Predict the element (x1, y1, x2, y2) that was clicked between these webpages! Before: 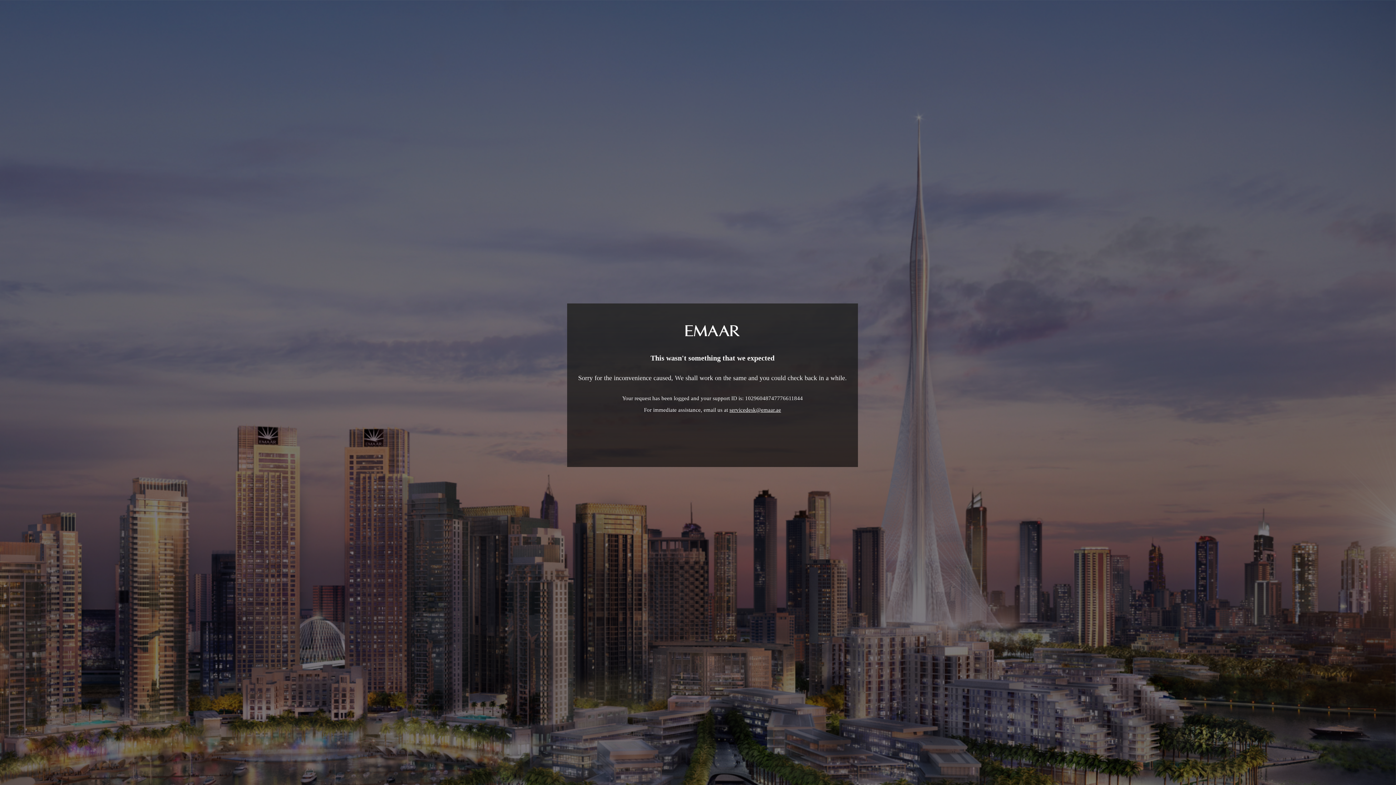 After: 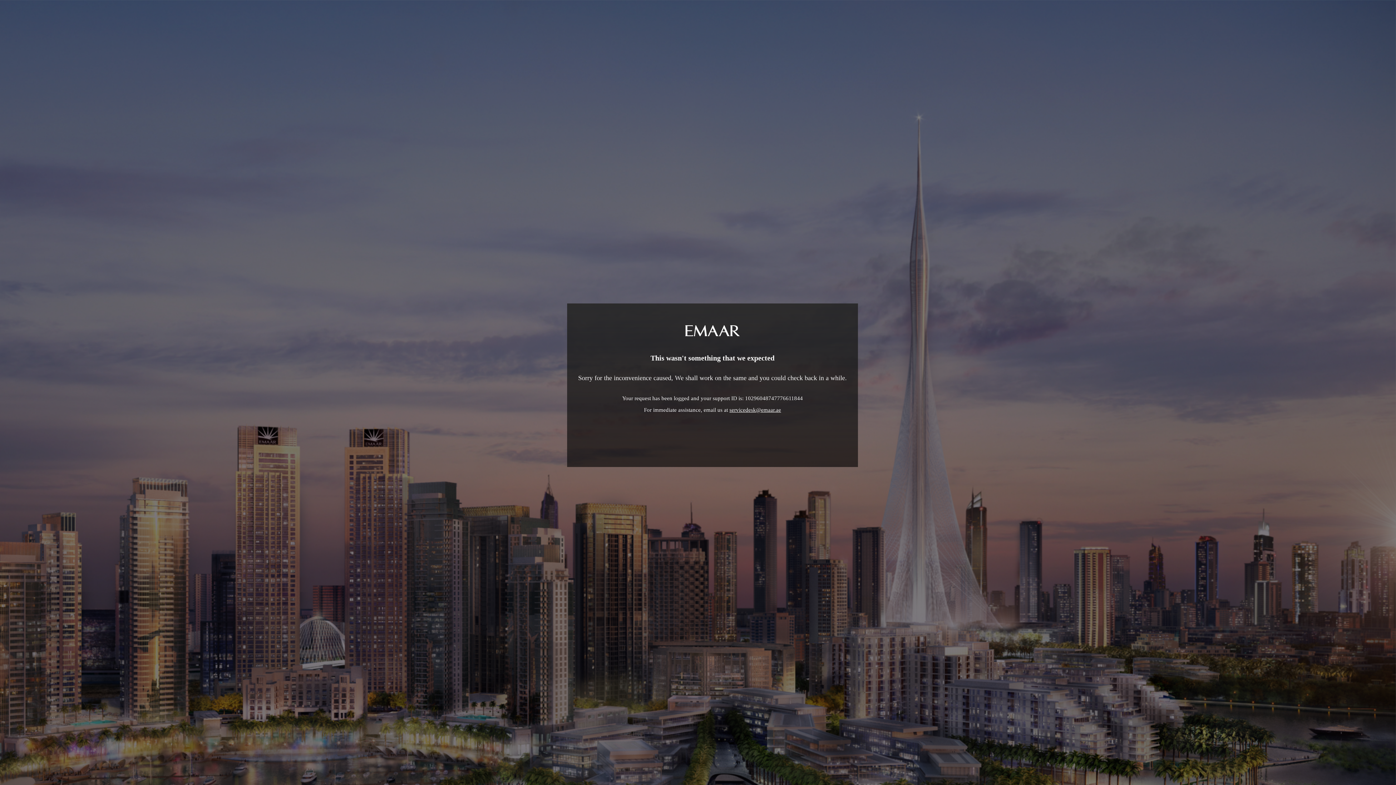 Action: label: servicedesk@emaar.ae bbox: (729, 407, 781, 413)